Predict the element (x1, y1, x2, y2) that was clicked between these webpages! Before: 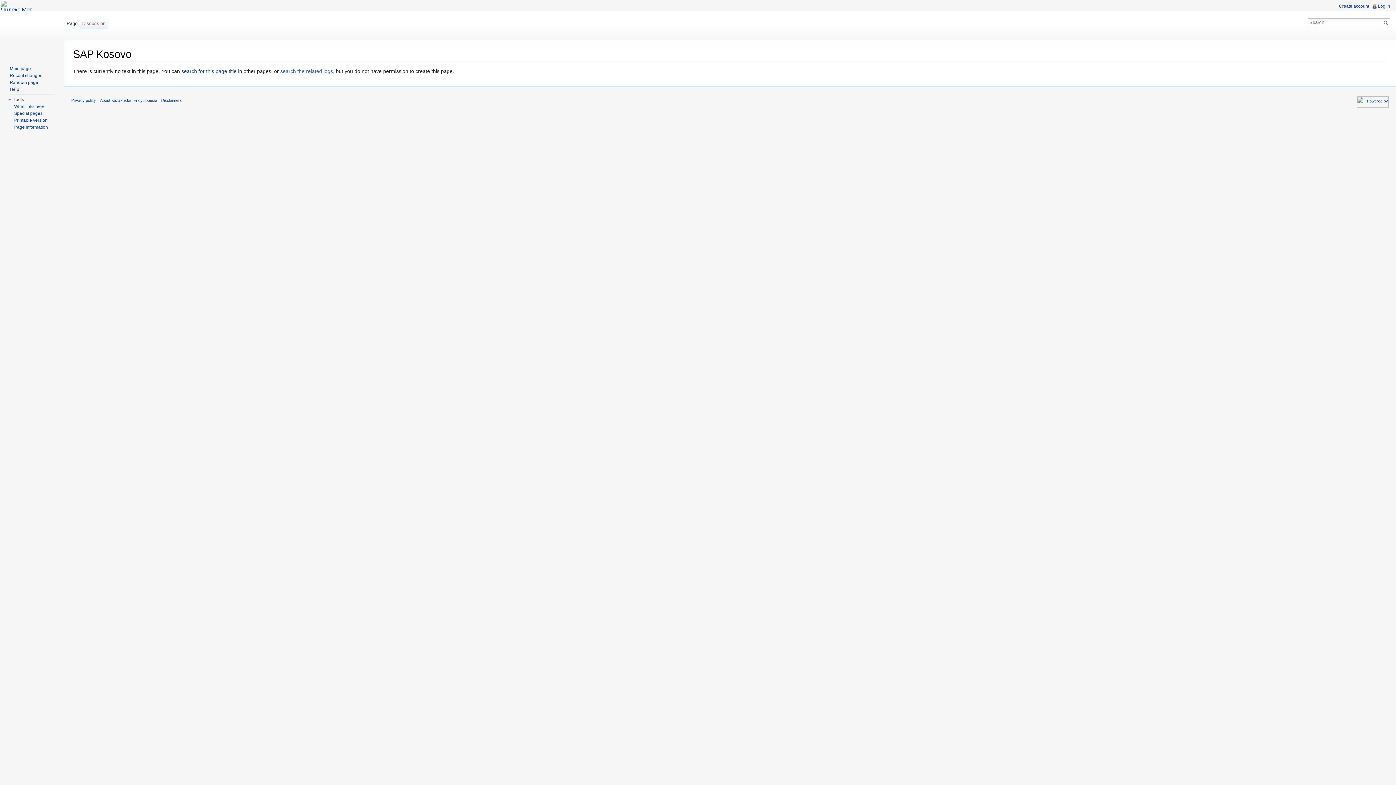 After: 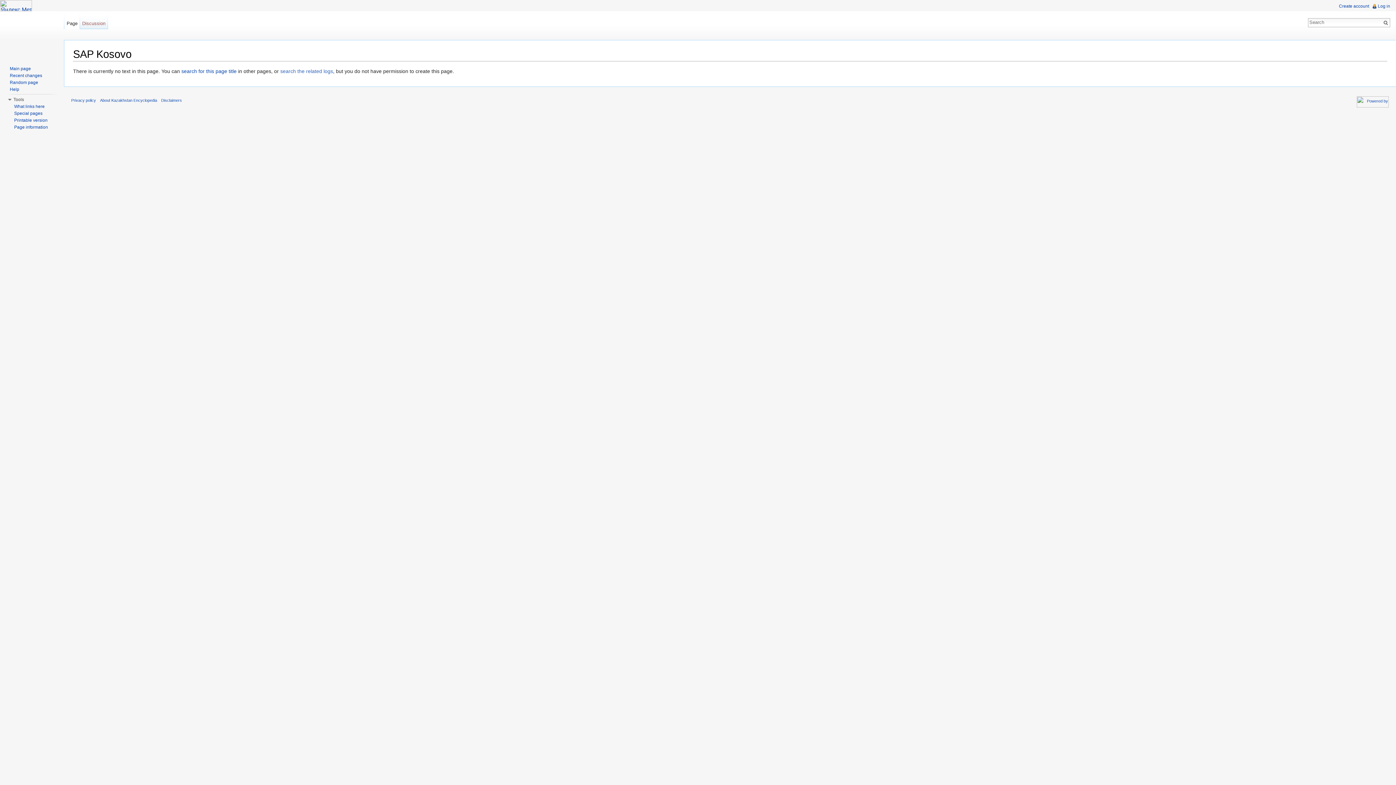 Action: bbox: (64, 14, 79, 29) label: Page